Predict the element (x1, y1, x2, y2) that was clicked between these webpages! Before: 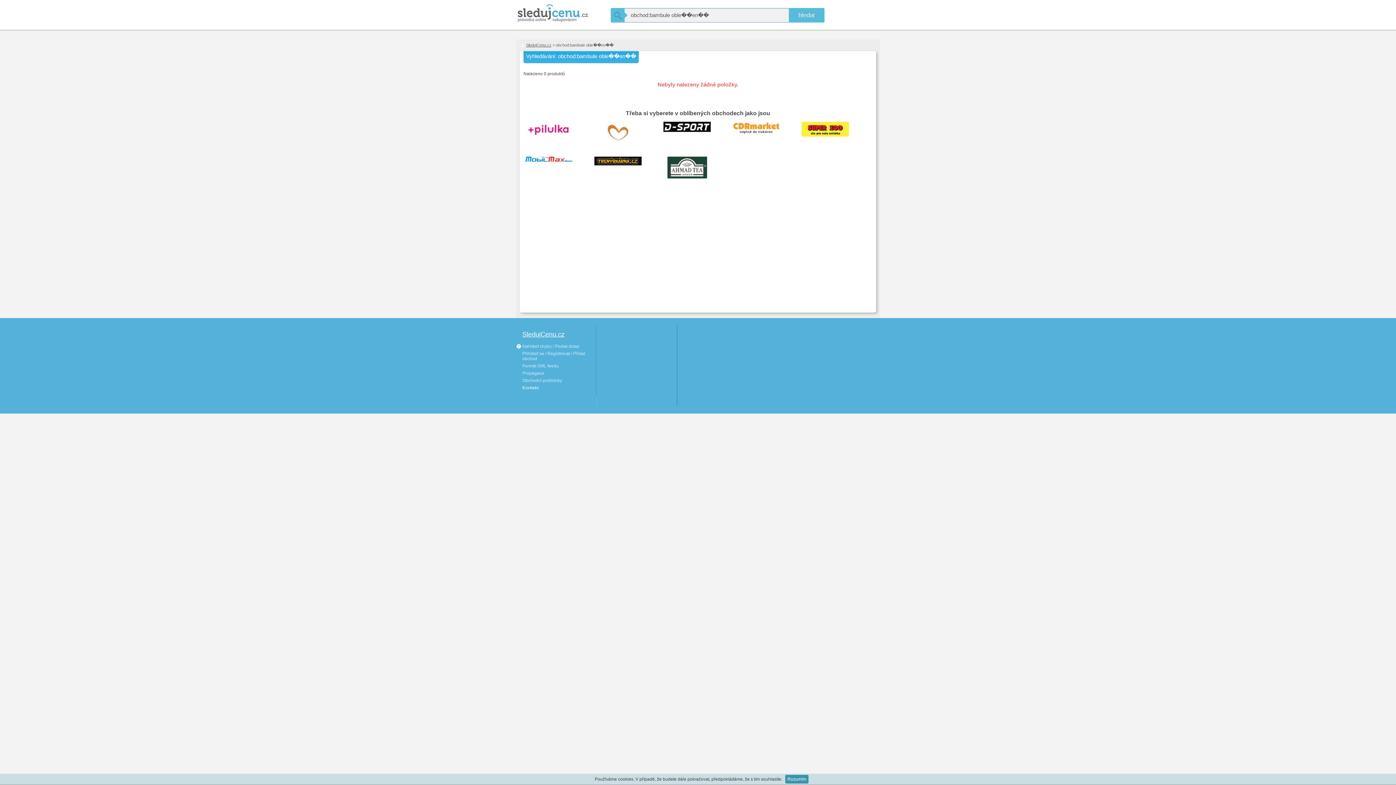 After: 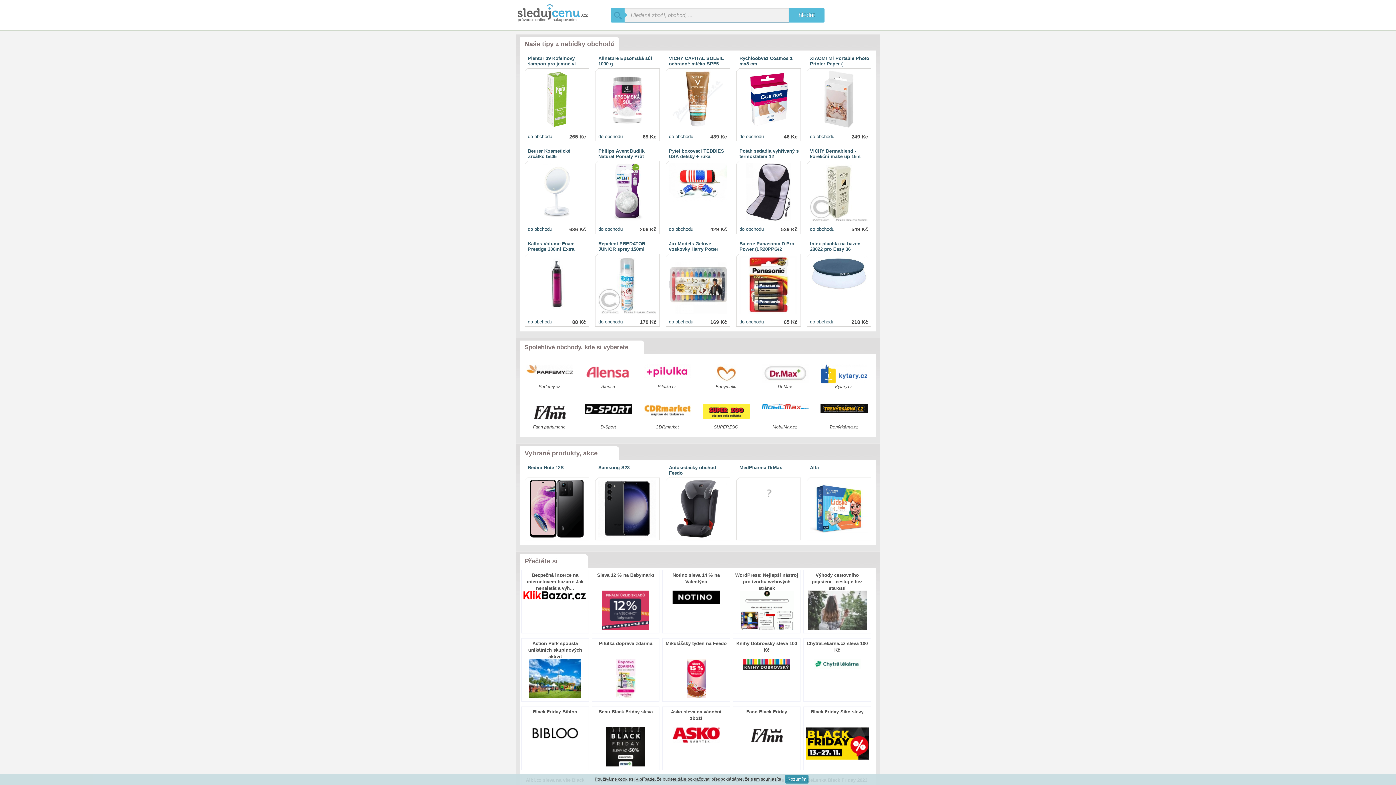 Action: bbox: (526, 42, 551, 47) label: SledujCenu.cz